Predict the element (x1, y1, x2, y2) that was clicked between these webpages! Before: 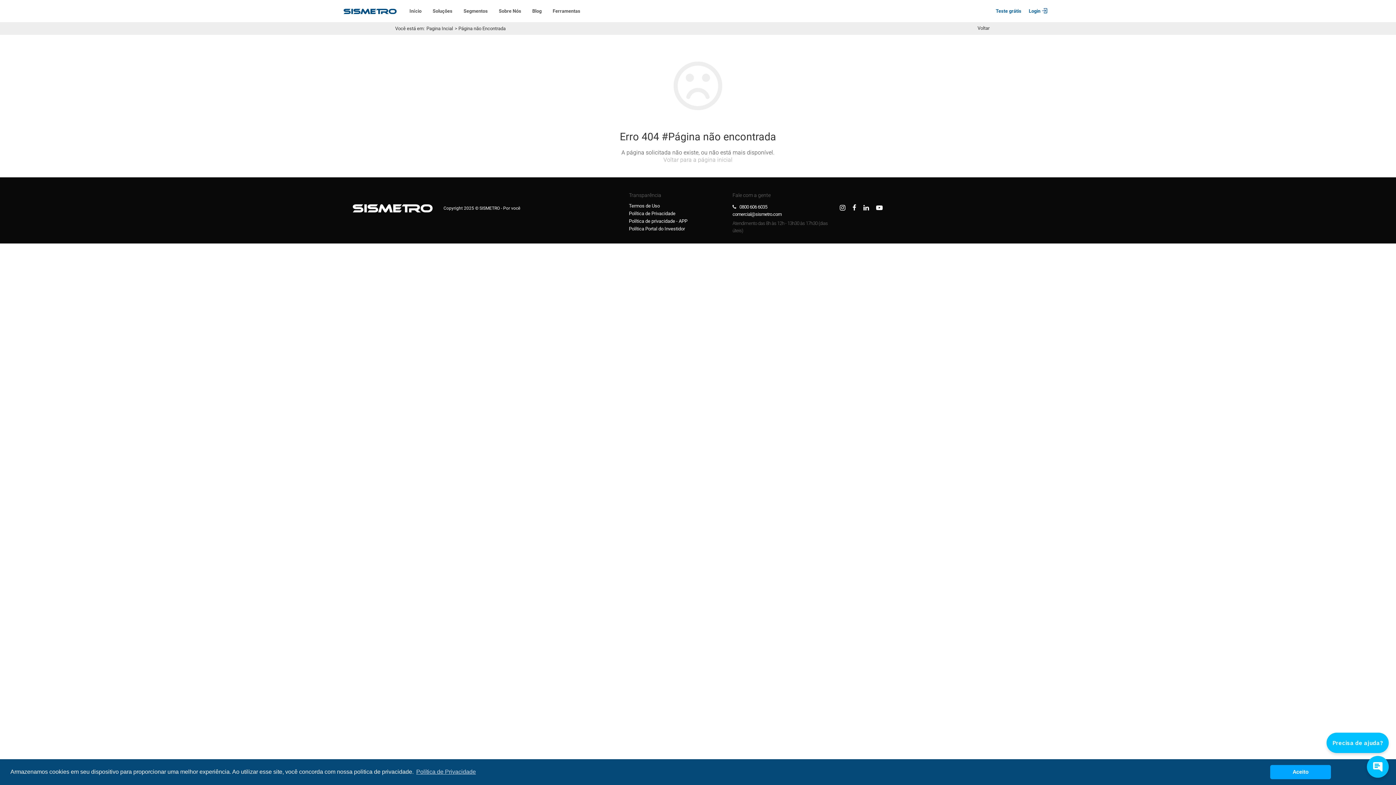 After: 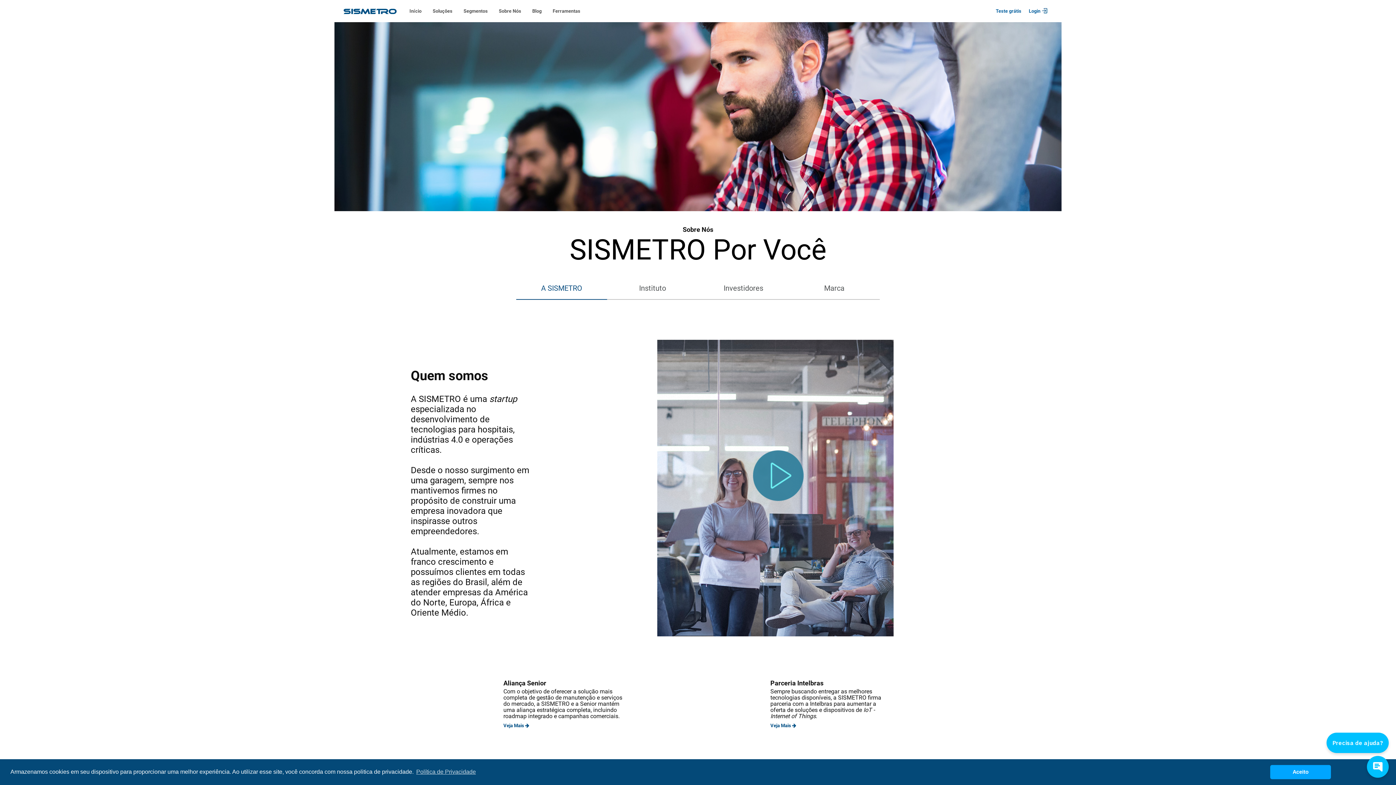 Action: label: Sobre Nós bbox: (493, 0, 526, 22)